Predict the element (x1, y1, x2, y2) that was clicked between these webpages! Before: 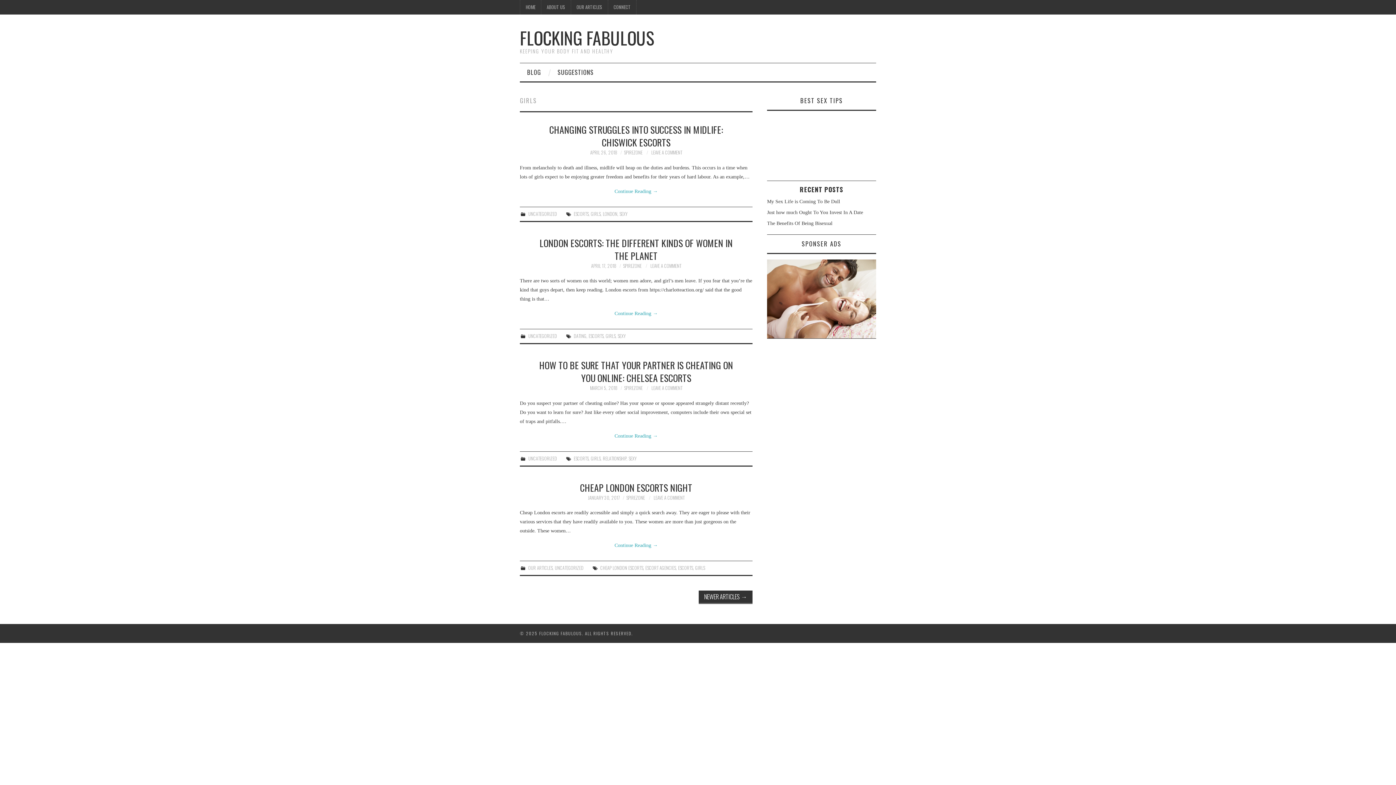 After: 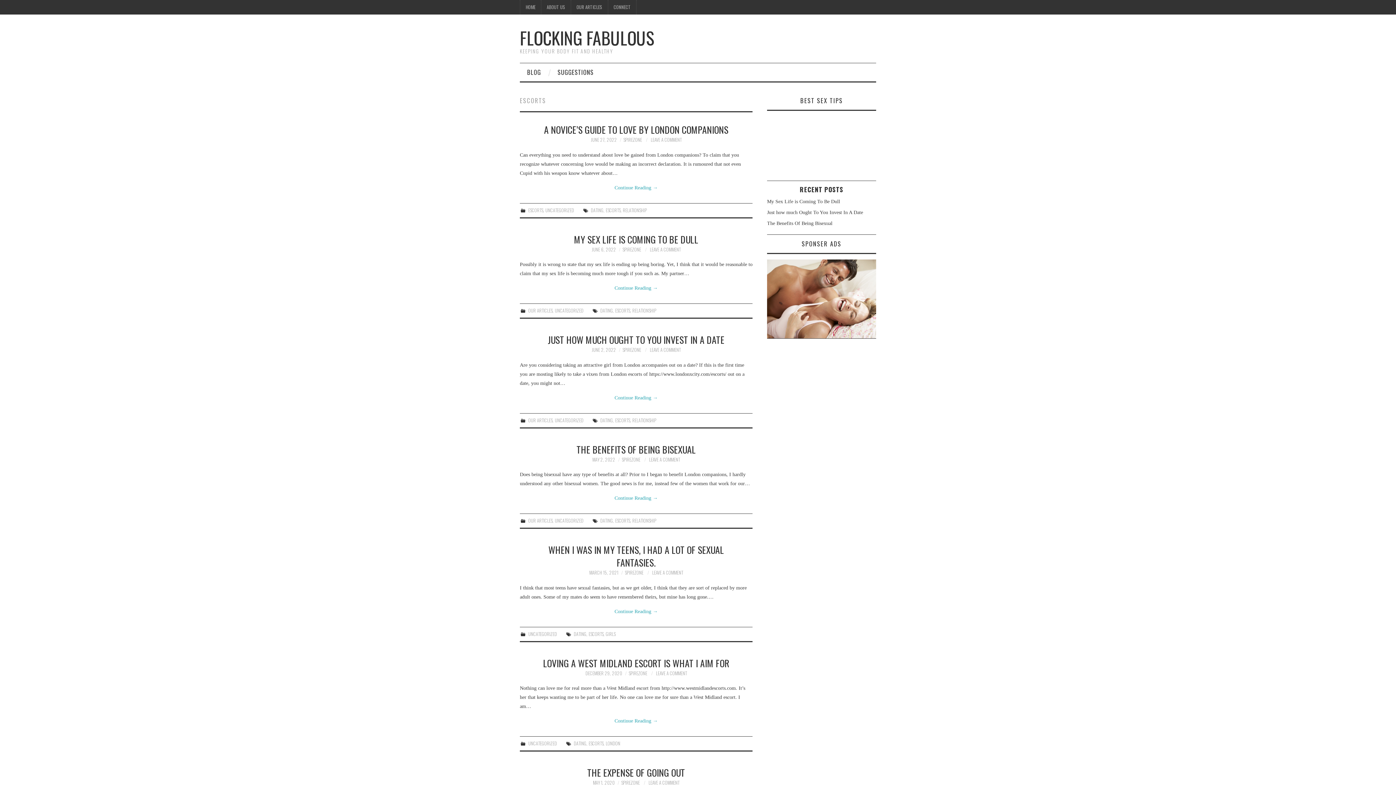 Action: label: ESCORTS bbox: (588, 332, 603, 339)